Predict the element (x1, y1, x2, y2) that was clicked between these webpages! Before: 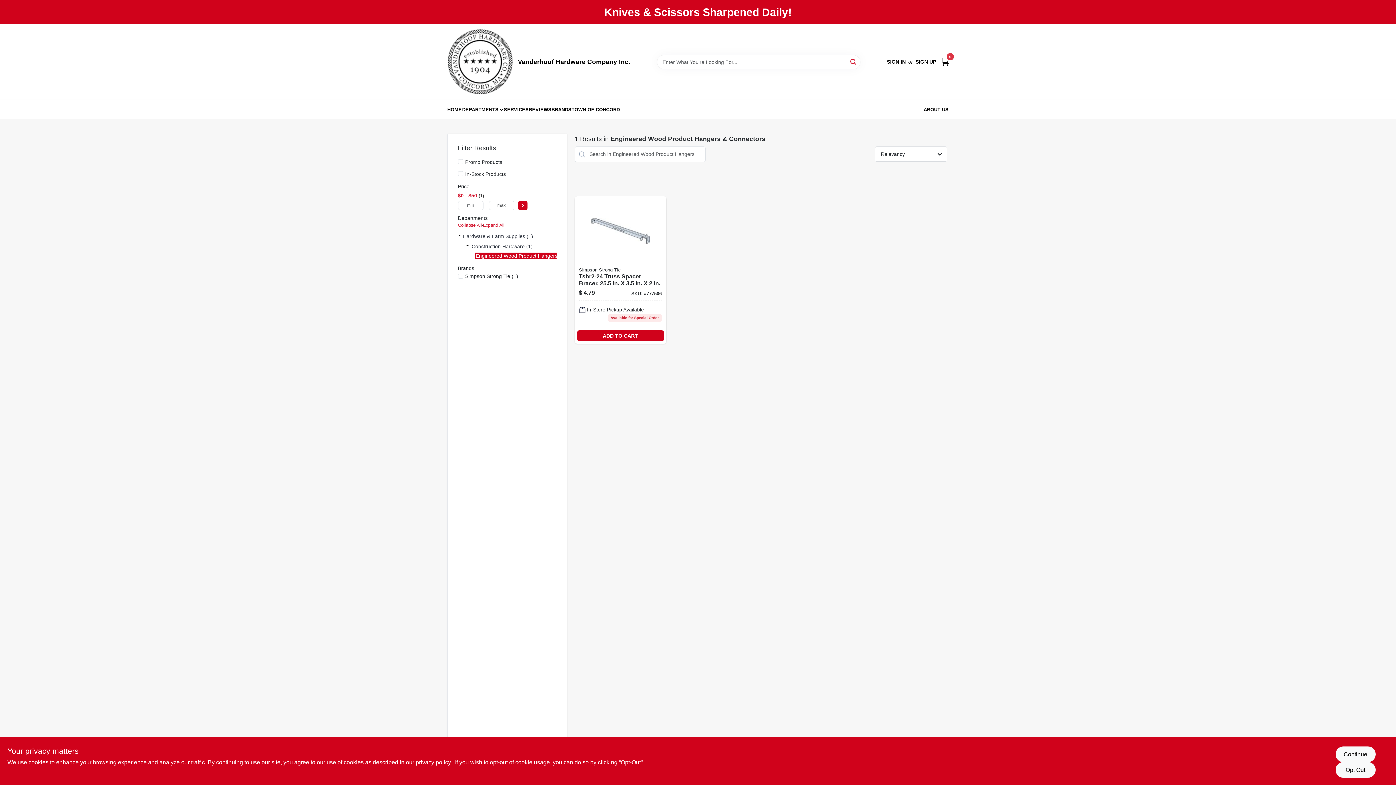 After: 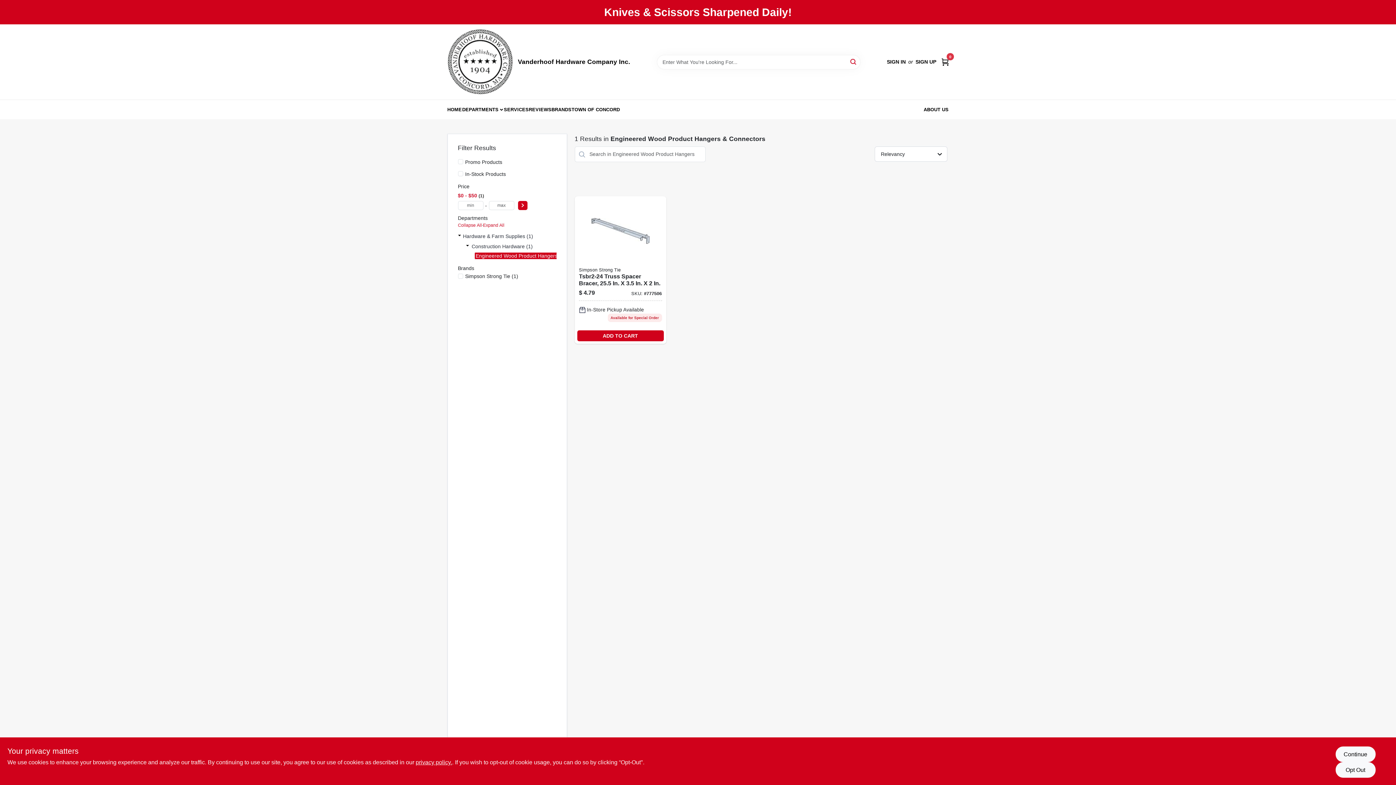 Action: bbox: (447, 29, 512, 94) label: Vanderhoof Hardware Company Inc. Home